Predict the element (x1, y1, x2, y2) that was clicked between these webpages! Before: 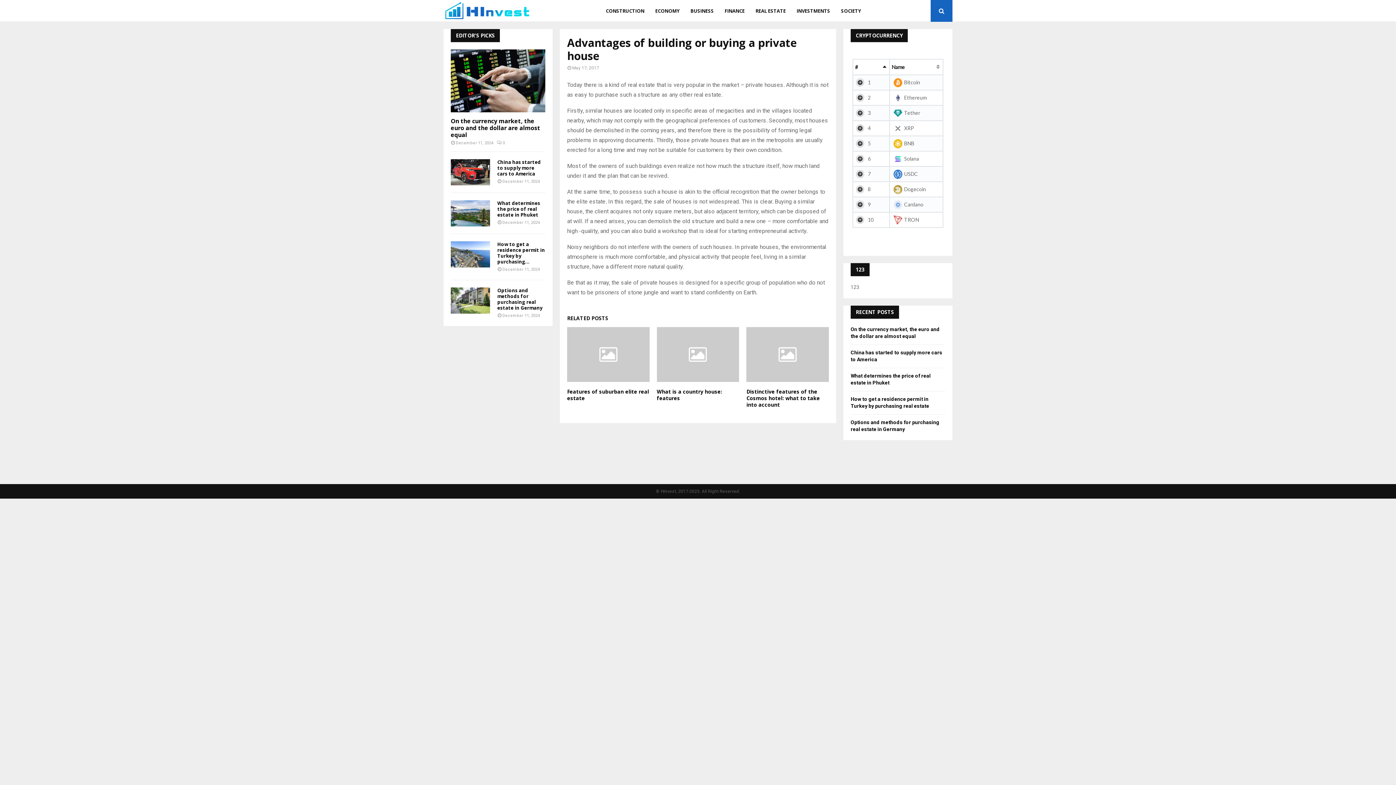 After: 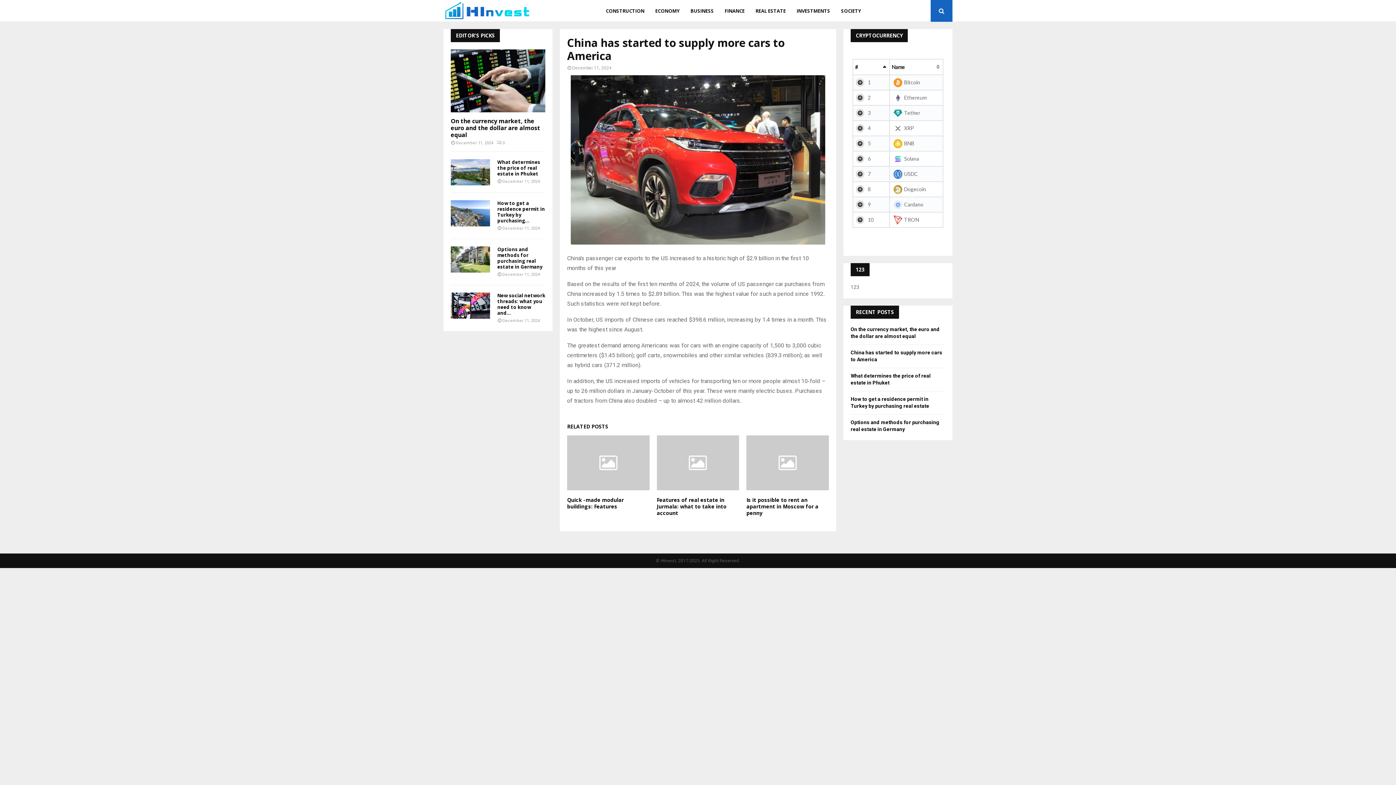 Action: bbox: (450, 159, 490, 185)